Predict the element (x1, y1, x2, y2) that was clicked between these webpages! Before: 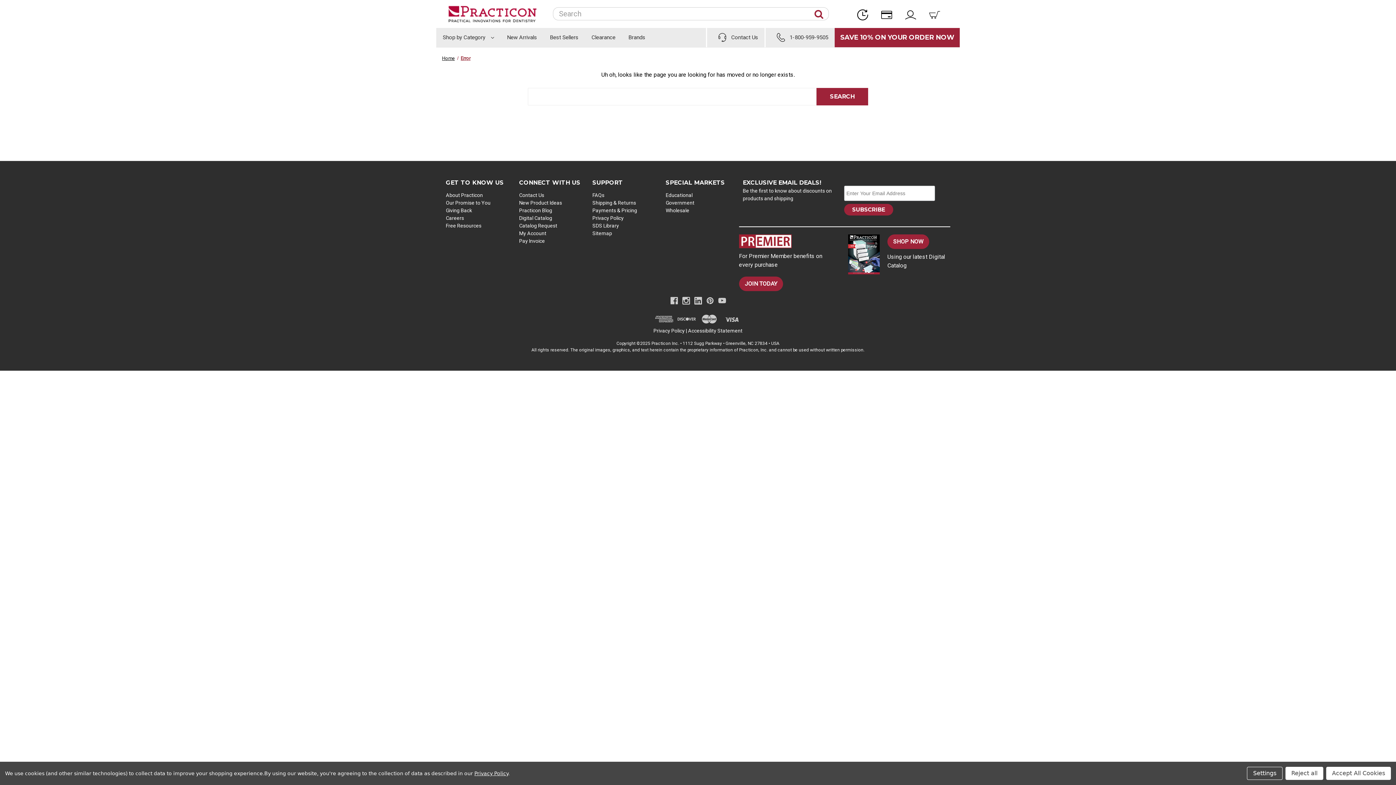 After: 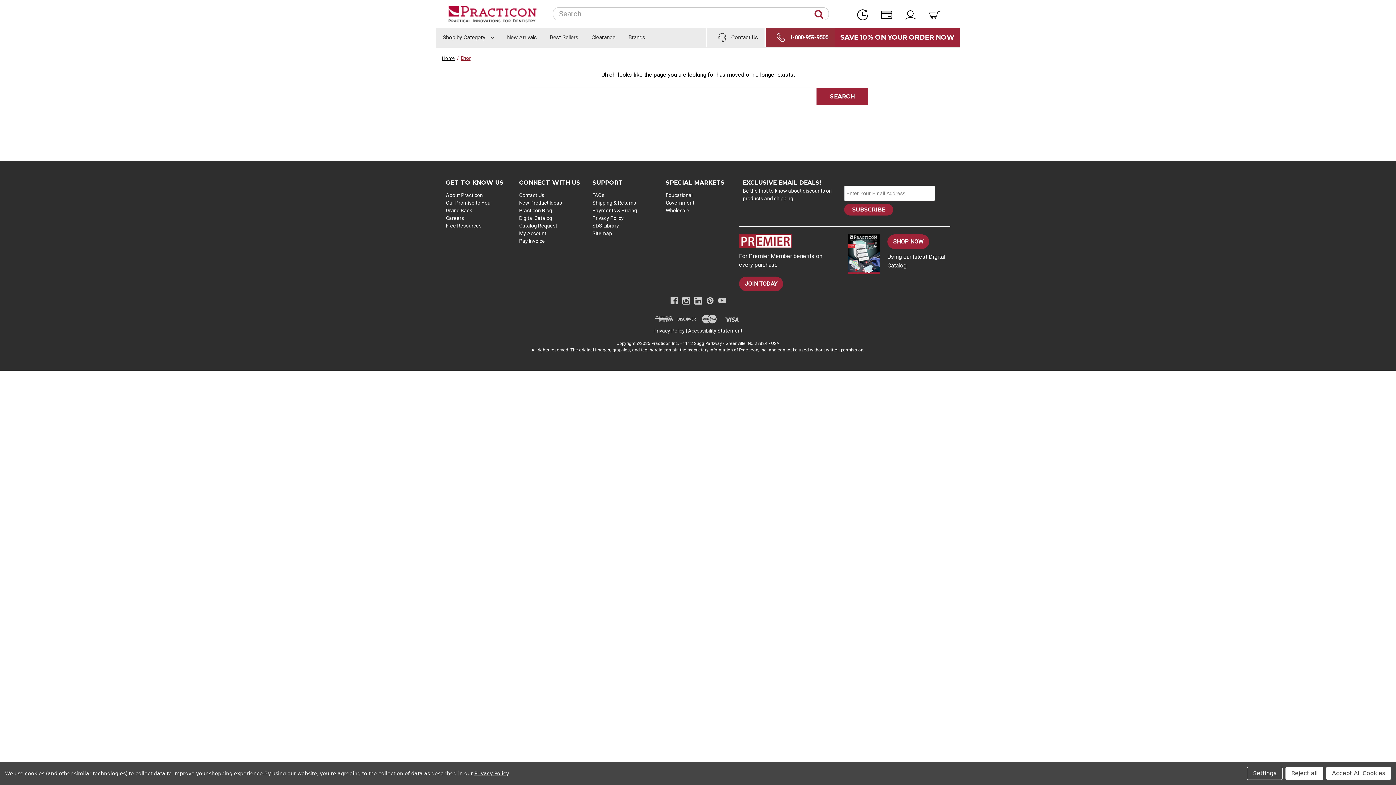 Action: label: 1-800-959-9505 bbox: (764, 27, 834, 47)